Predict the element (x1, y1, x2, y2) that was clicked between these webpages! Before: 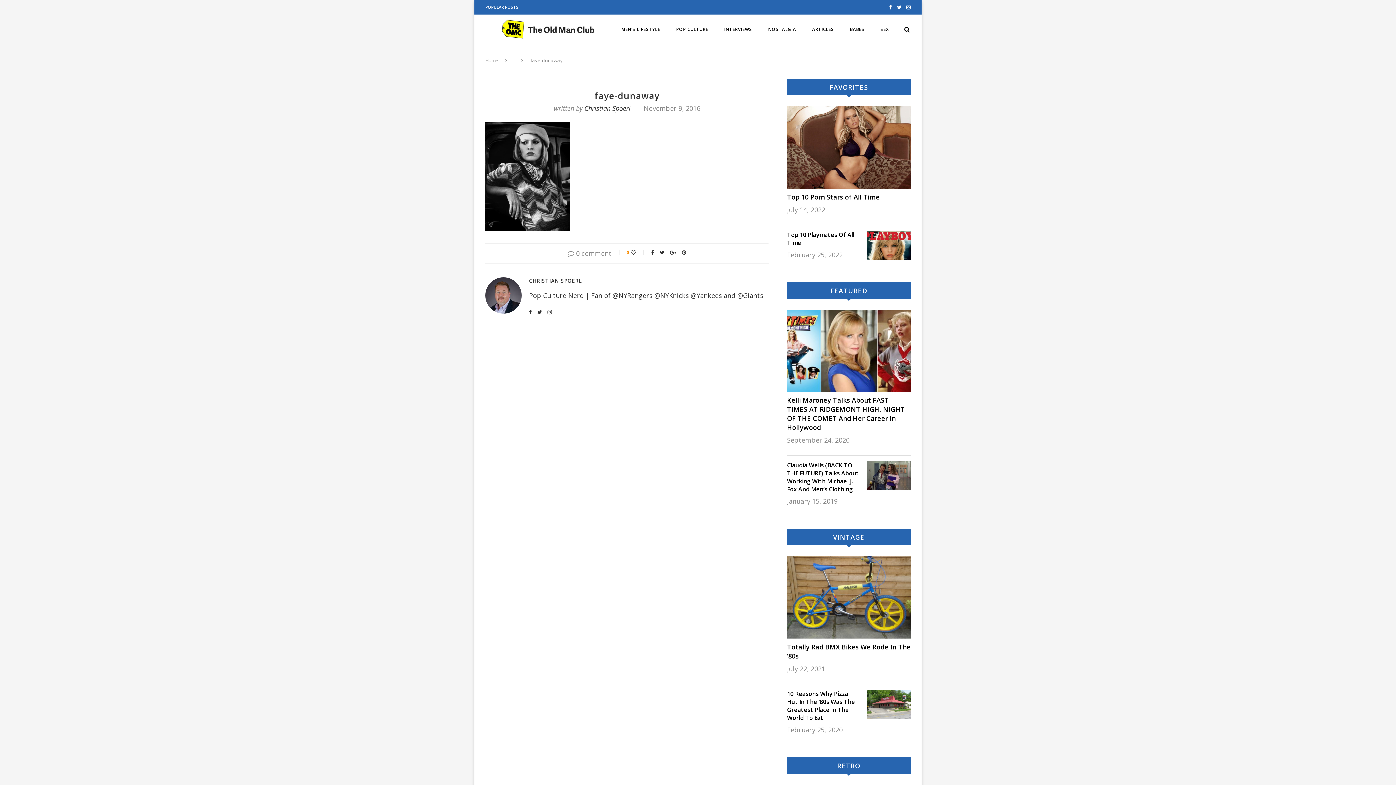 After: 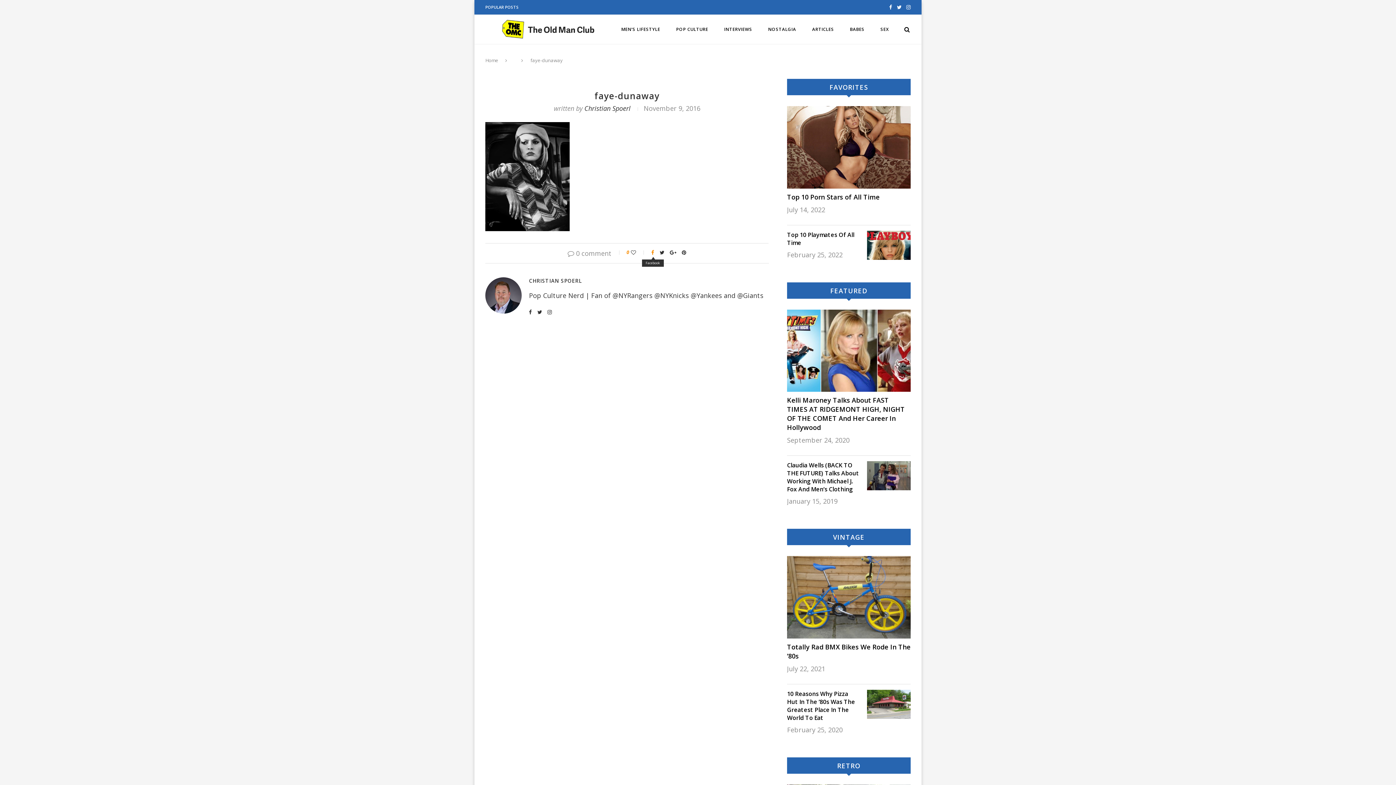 Action: bbox: (651, 249, 654, 255)